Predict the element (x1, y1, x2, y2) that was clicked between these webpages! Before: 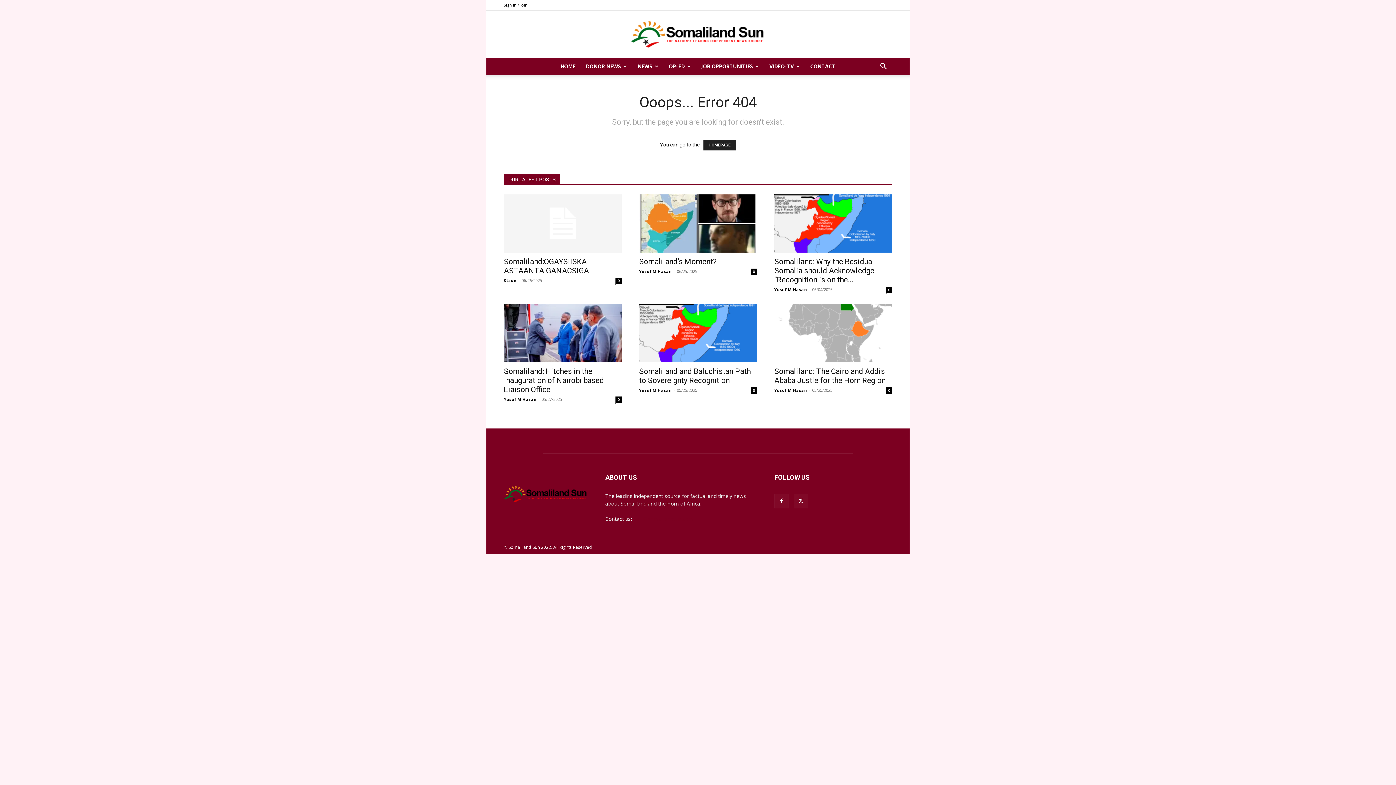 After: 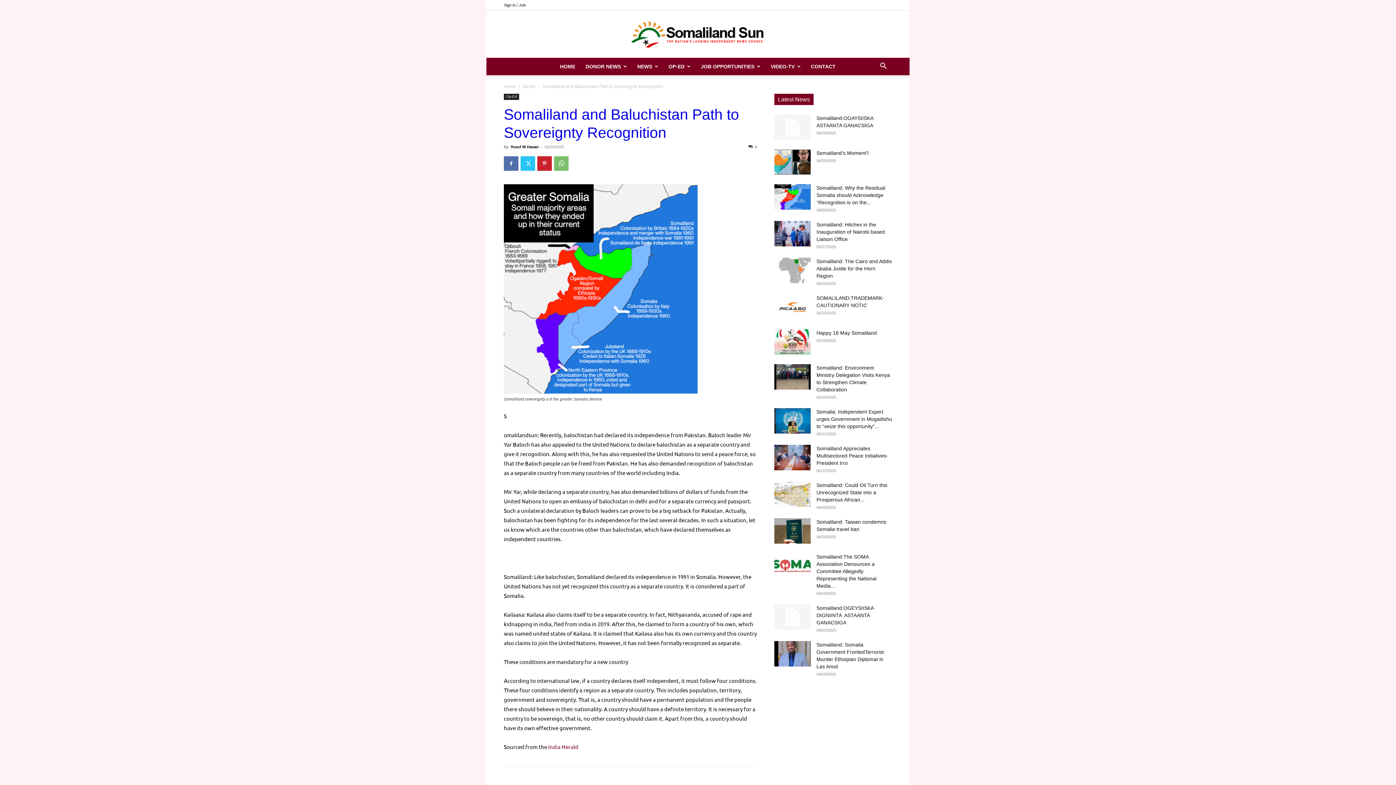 Action: label: Somaliland and Baluchistan Path to Sovereignty Recognition bbox: (639, 367, 750, 385)